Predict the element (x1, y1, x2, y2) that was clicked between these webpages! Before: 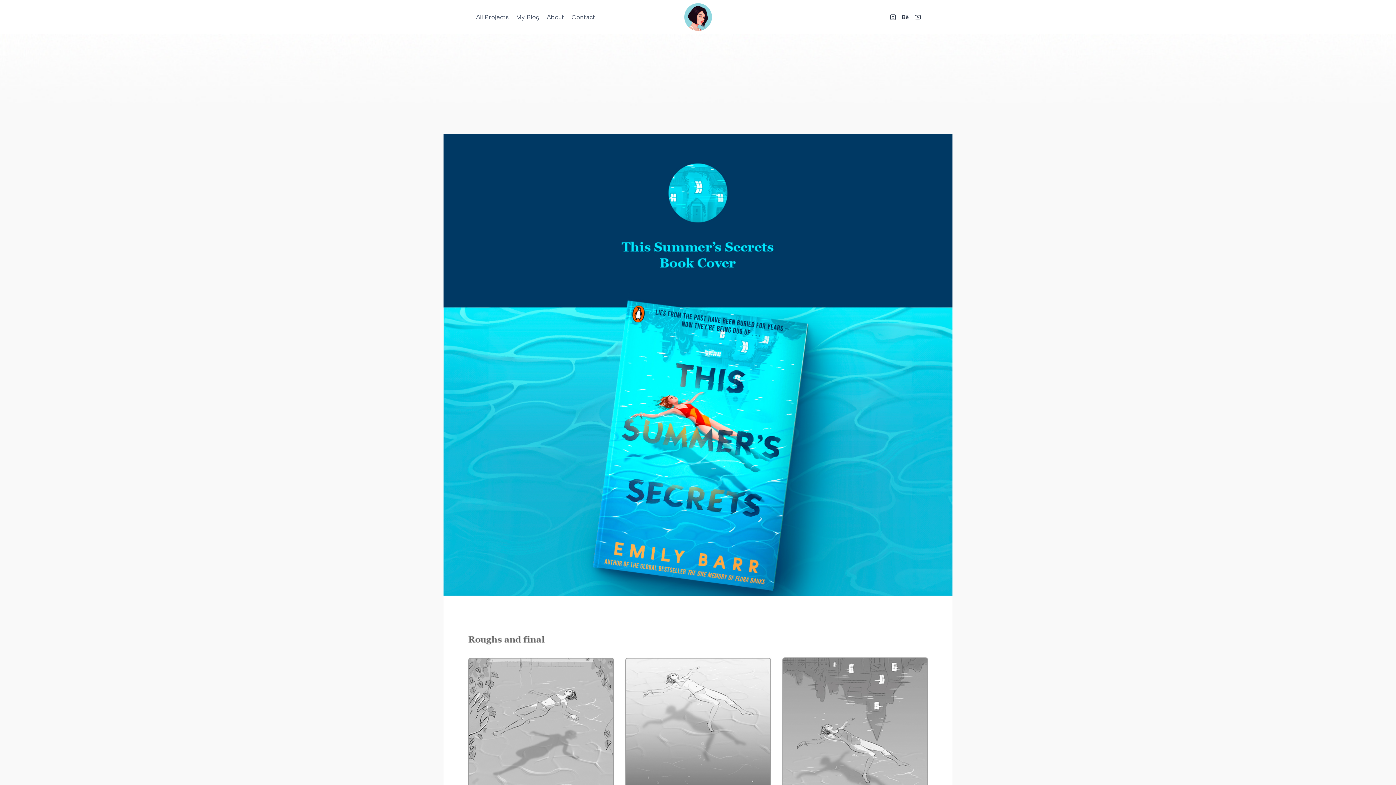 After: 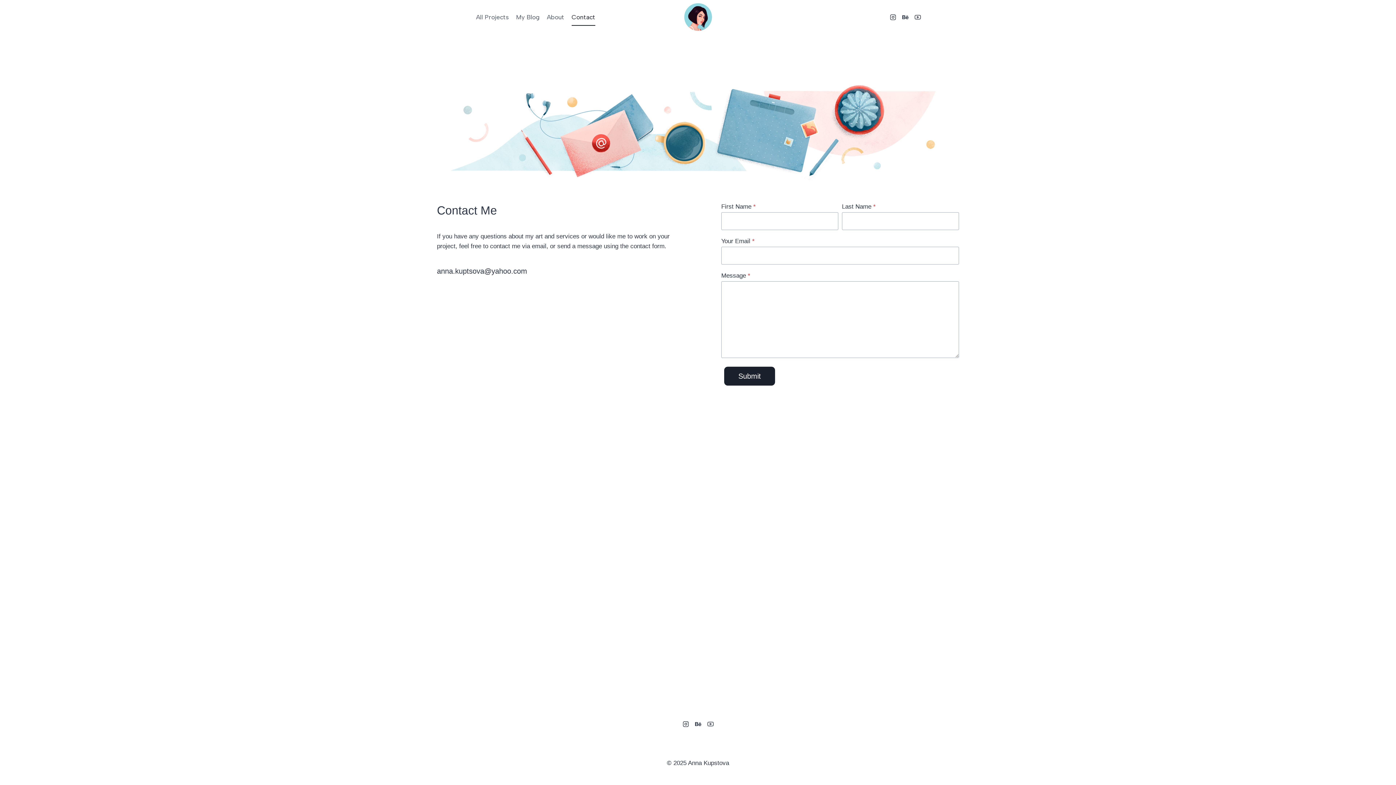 Action: label: Contact bbox: (568, 8, 599, 25)